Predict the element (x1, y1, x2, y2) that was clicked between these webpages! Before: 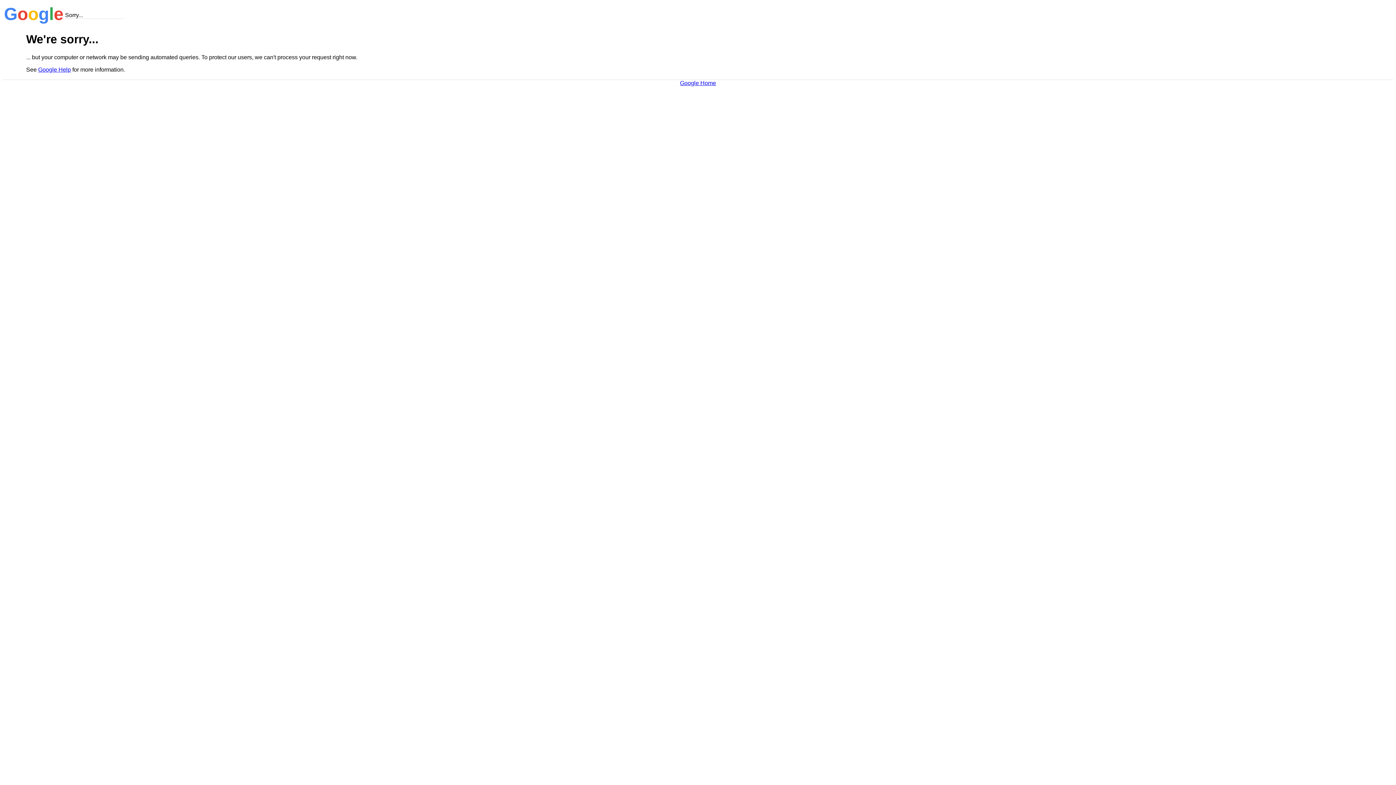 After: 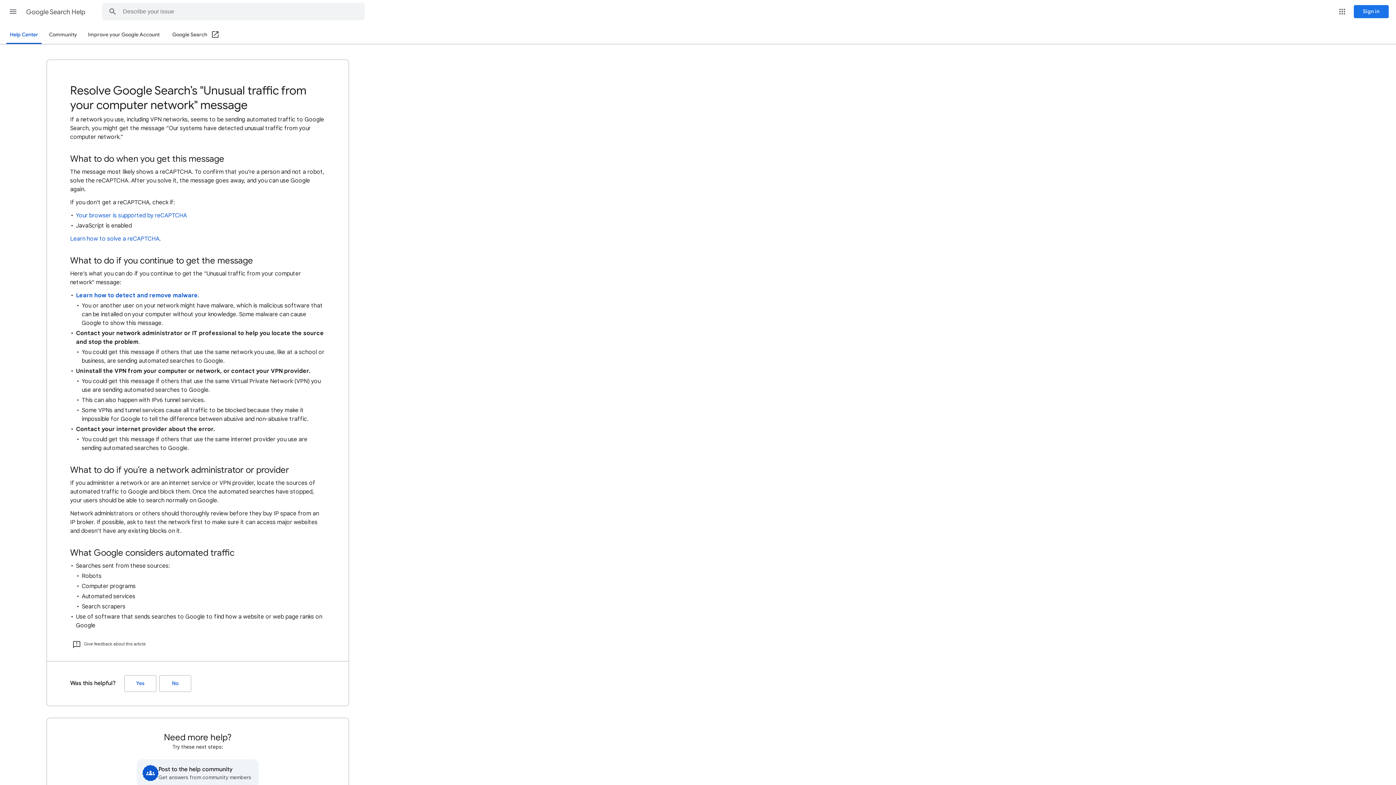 Action: bbox: (38, 66, 70, 72) label: Google Help